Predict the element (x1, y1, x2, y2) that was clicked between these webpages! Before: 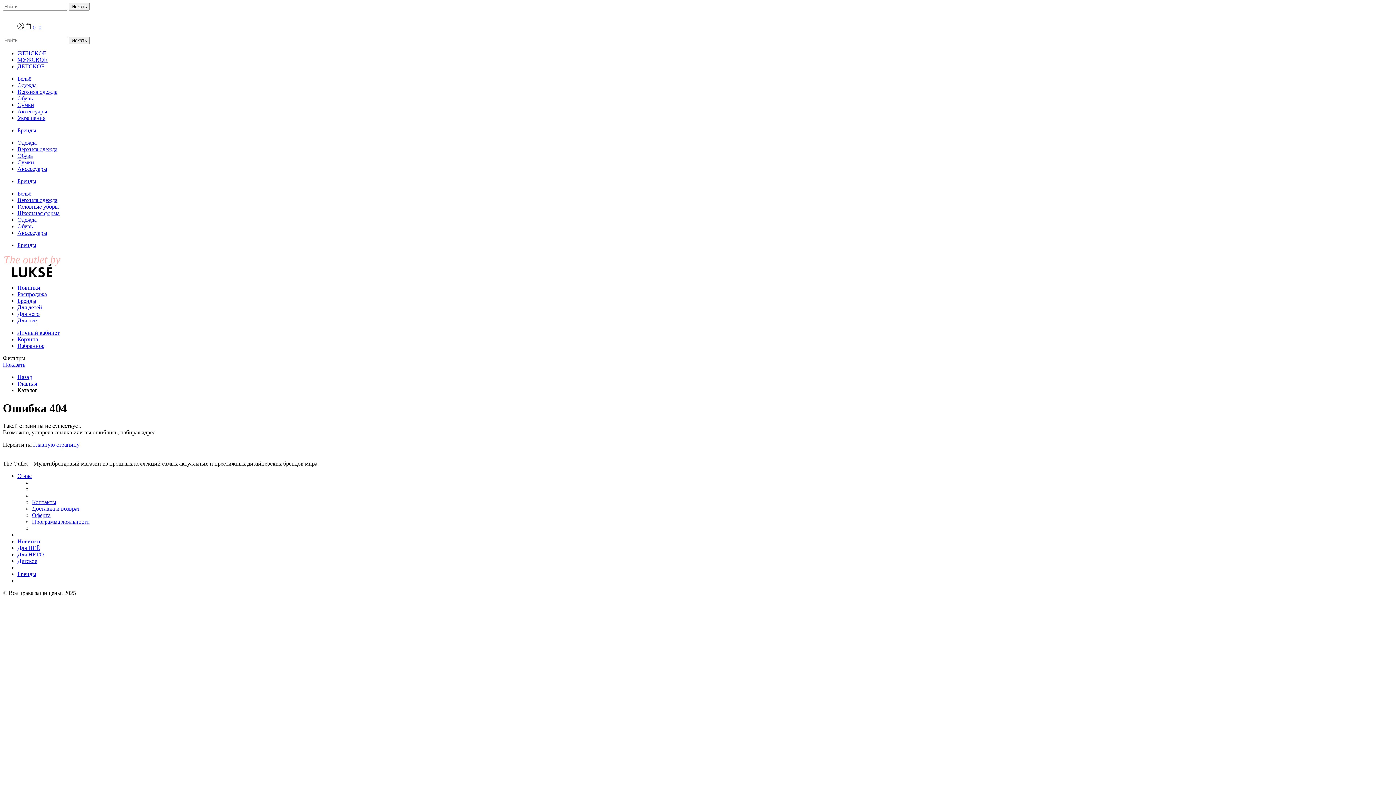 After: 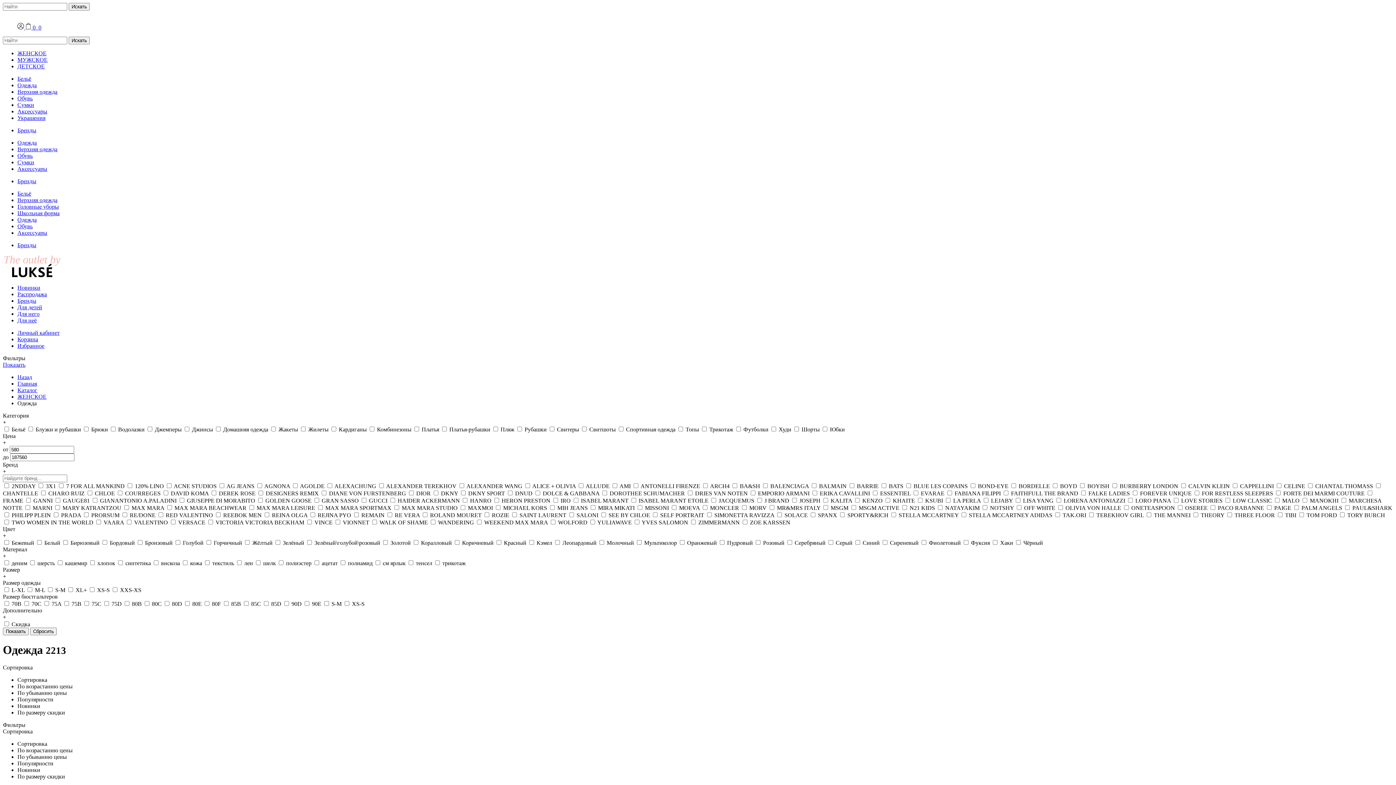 Action: label: Одежда bbox: (17, 82, 36, 88)